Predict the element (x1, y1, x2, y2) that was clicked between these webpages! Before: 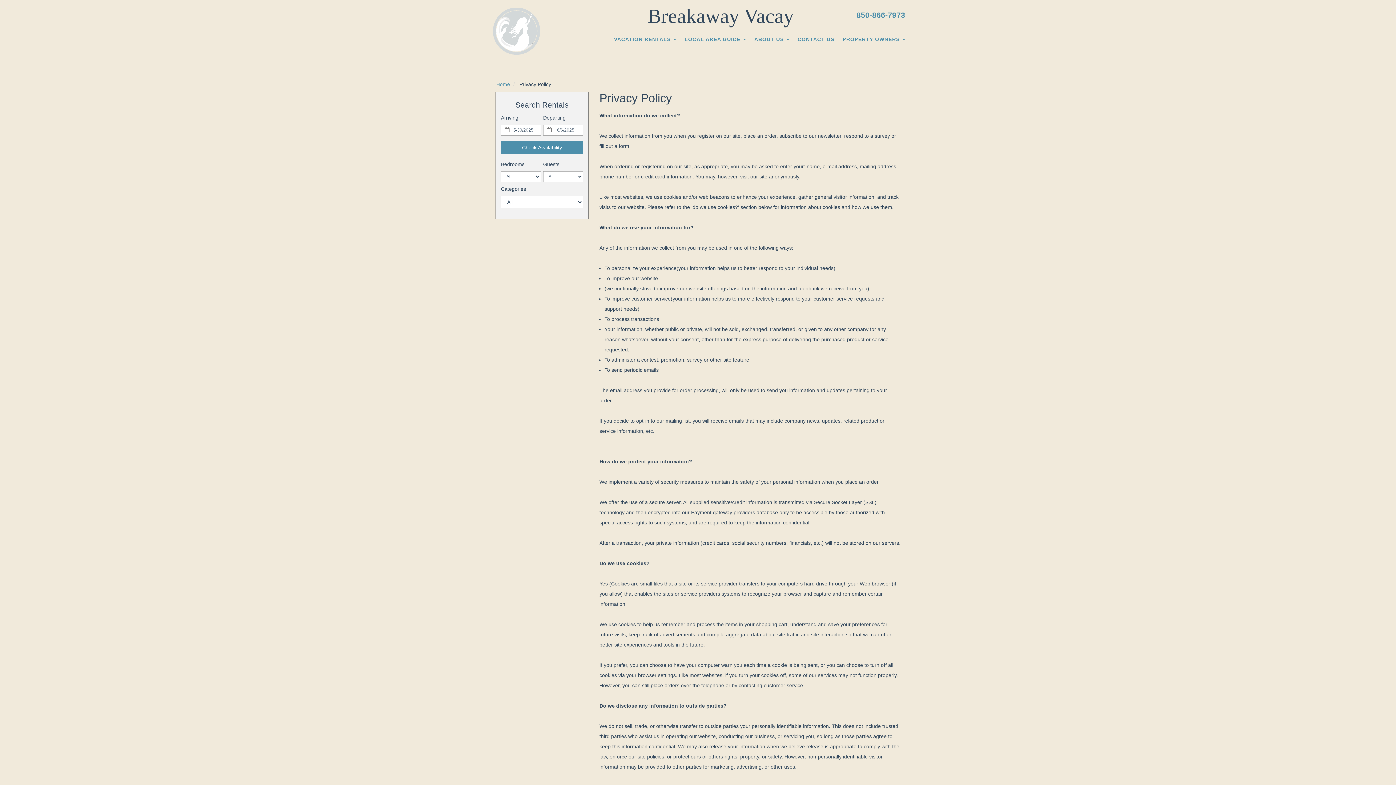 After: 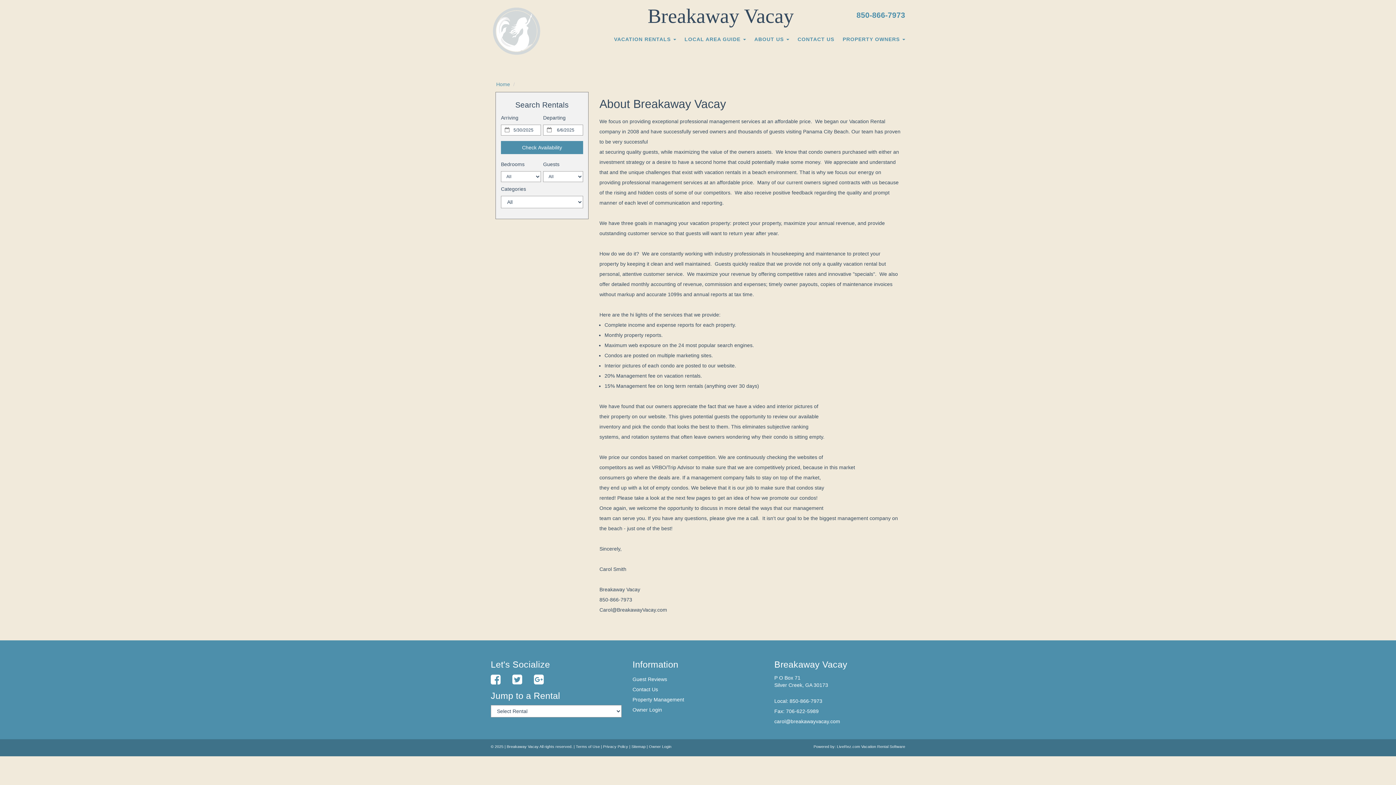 Action: label: PROPERTY OWNERS  bbox: (839, 33, 905, 45)